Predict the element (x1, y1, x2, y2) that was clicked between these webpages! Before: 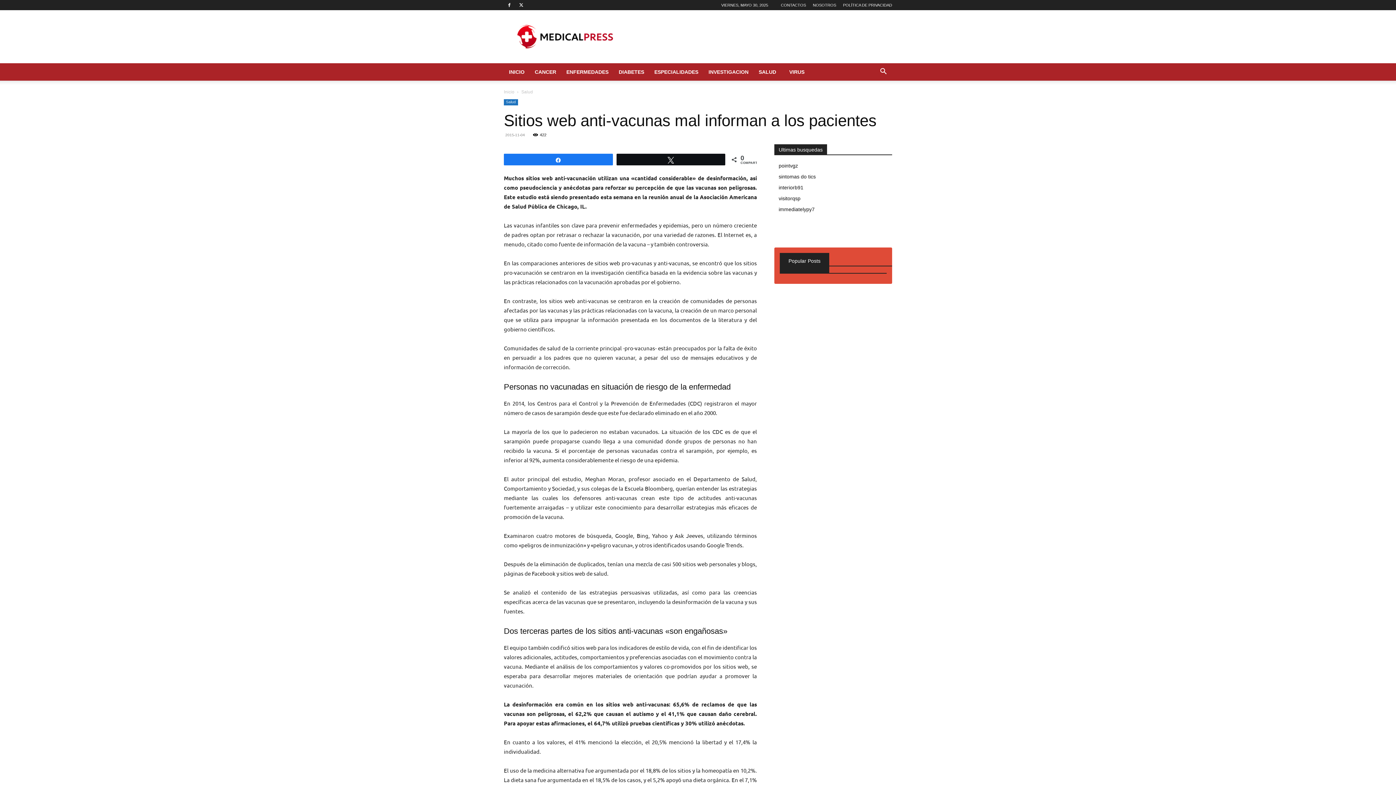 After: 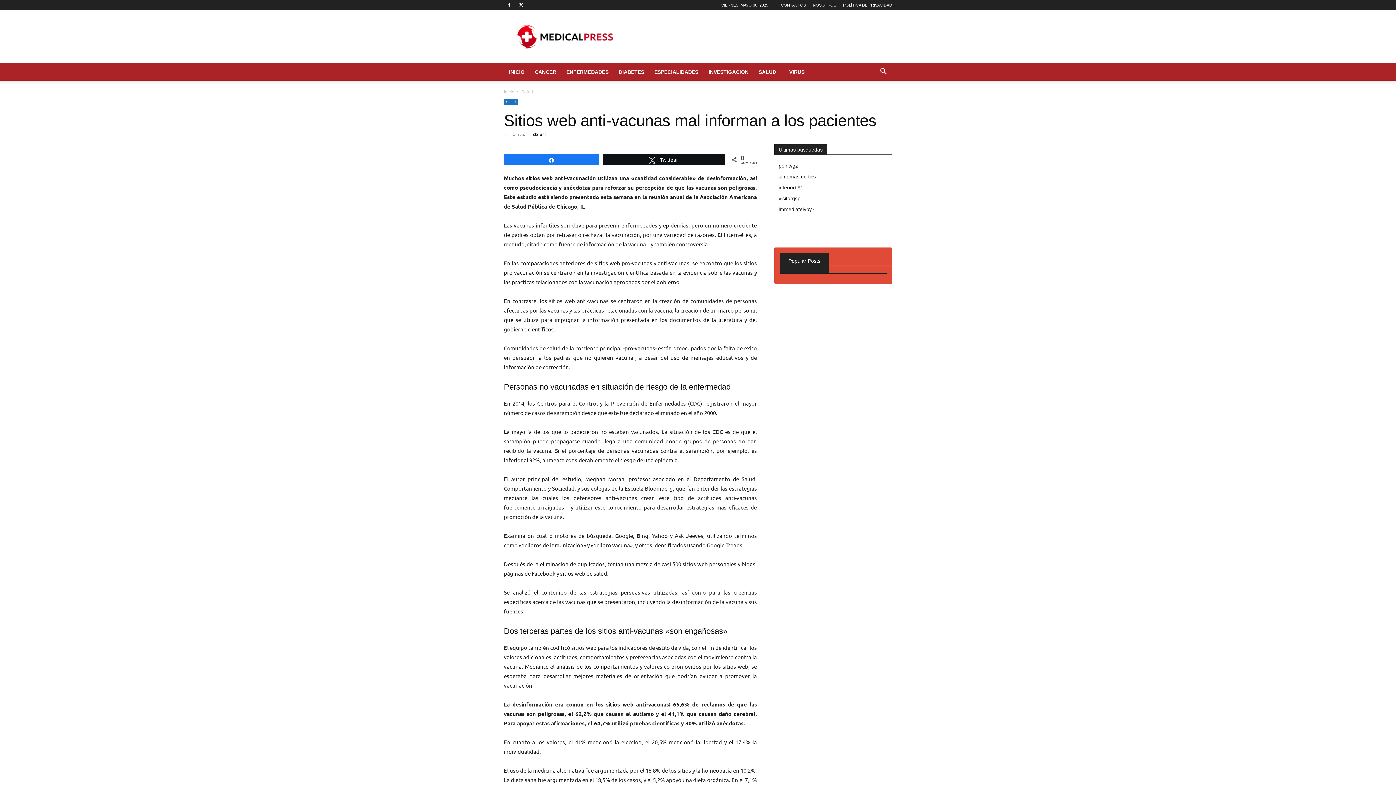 Action: bbox: (616, 154, 725, 165) label: Twittear